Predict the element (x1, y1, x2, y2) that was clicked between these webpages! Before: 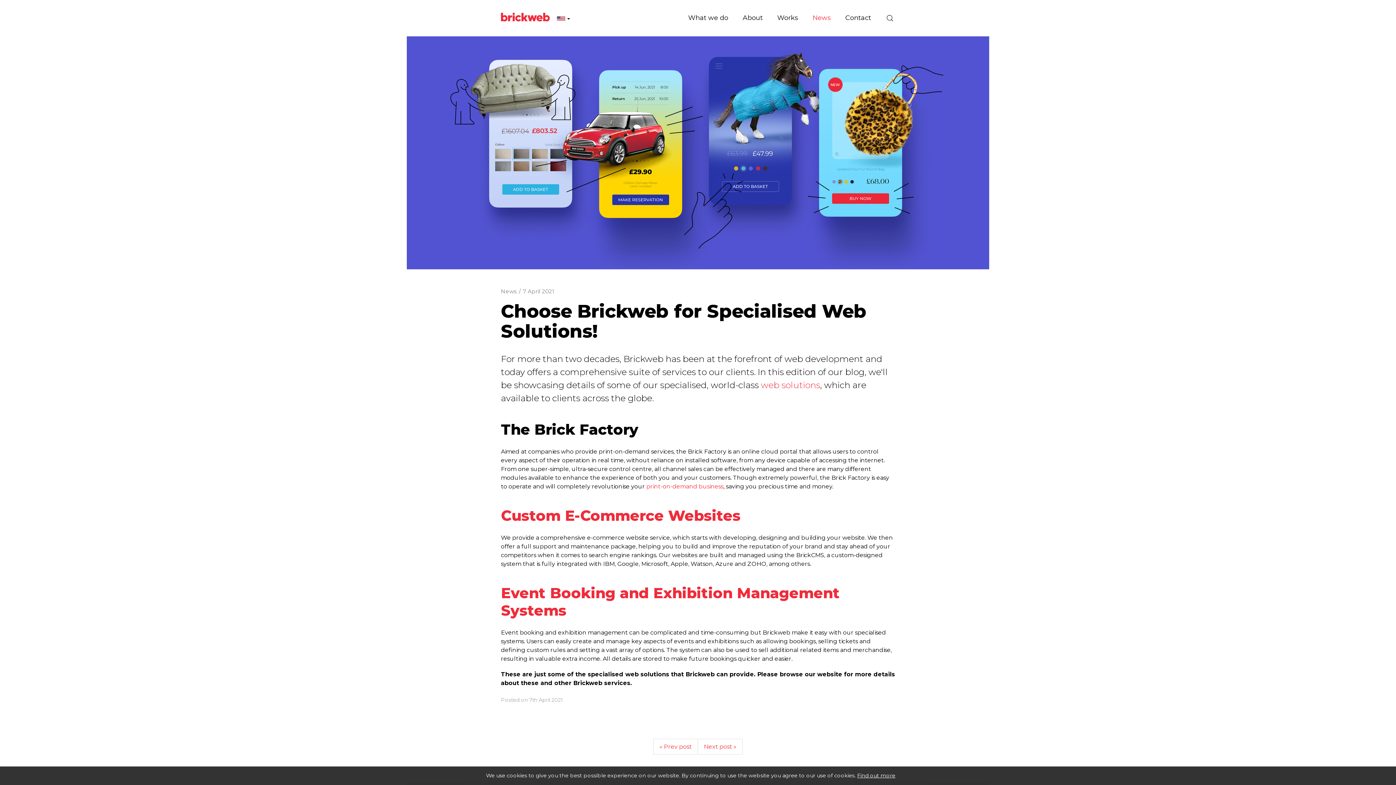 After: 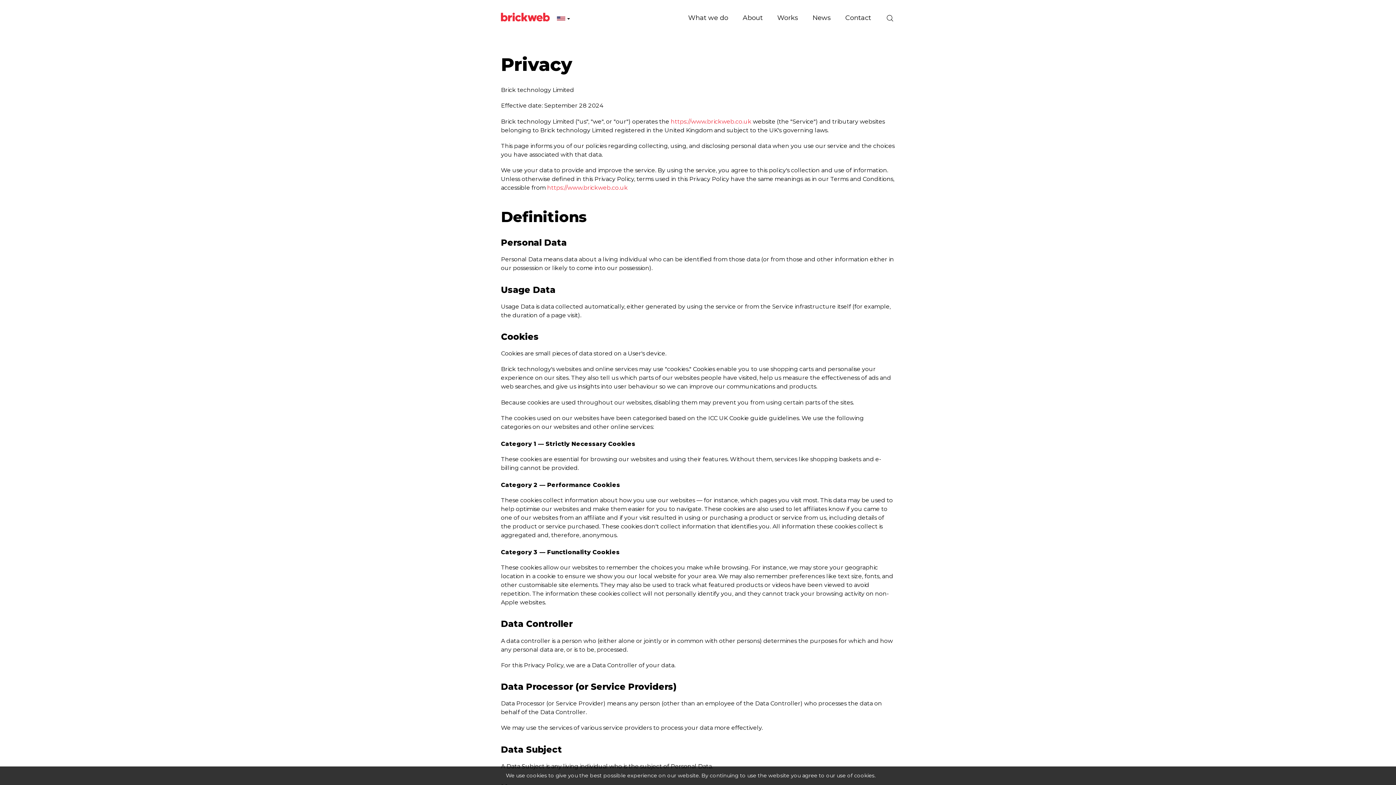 Action: bbox: (857, 772, 895, 779) label: Find out more